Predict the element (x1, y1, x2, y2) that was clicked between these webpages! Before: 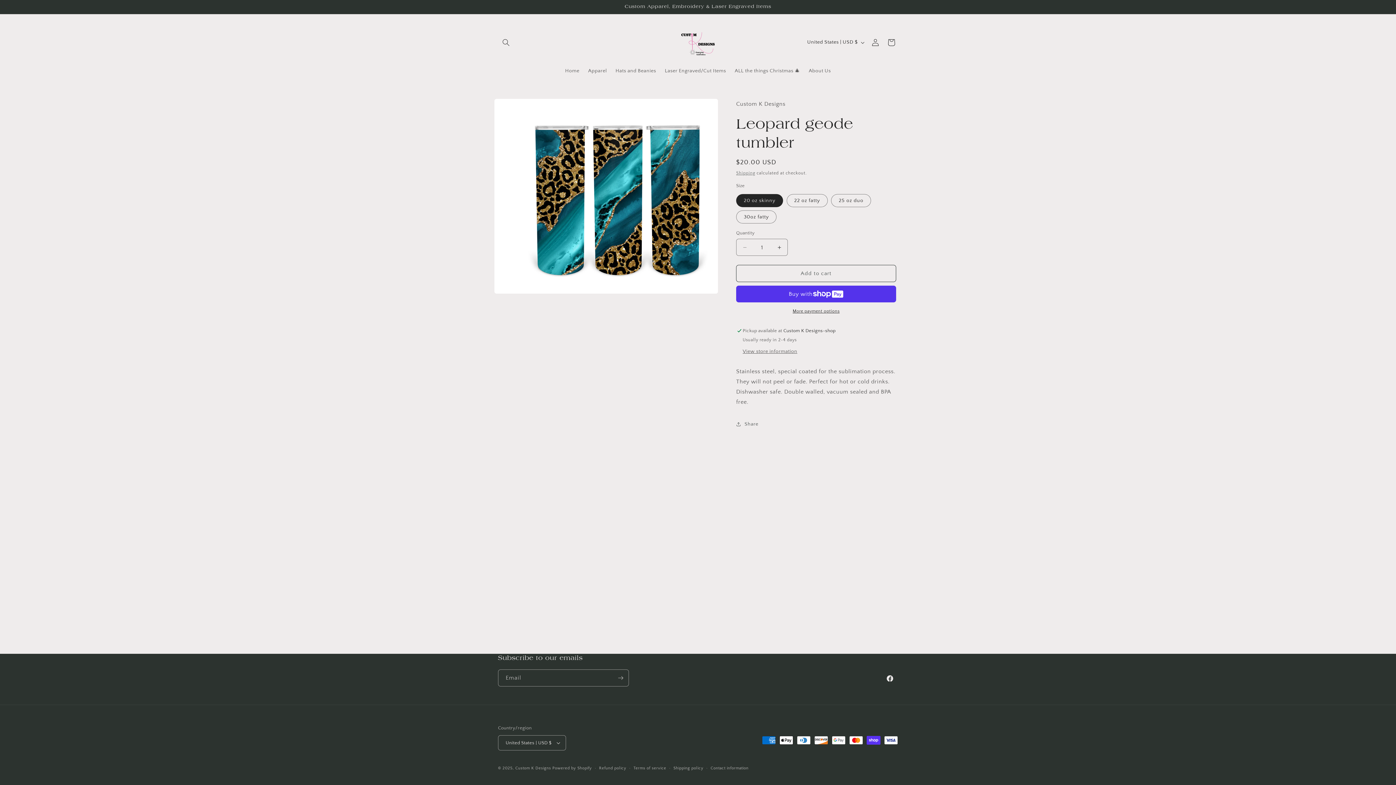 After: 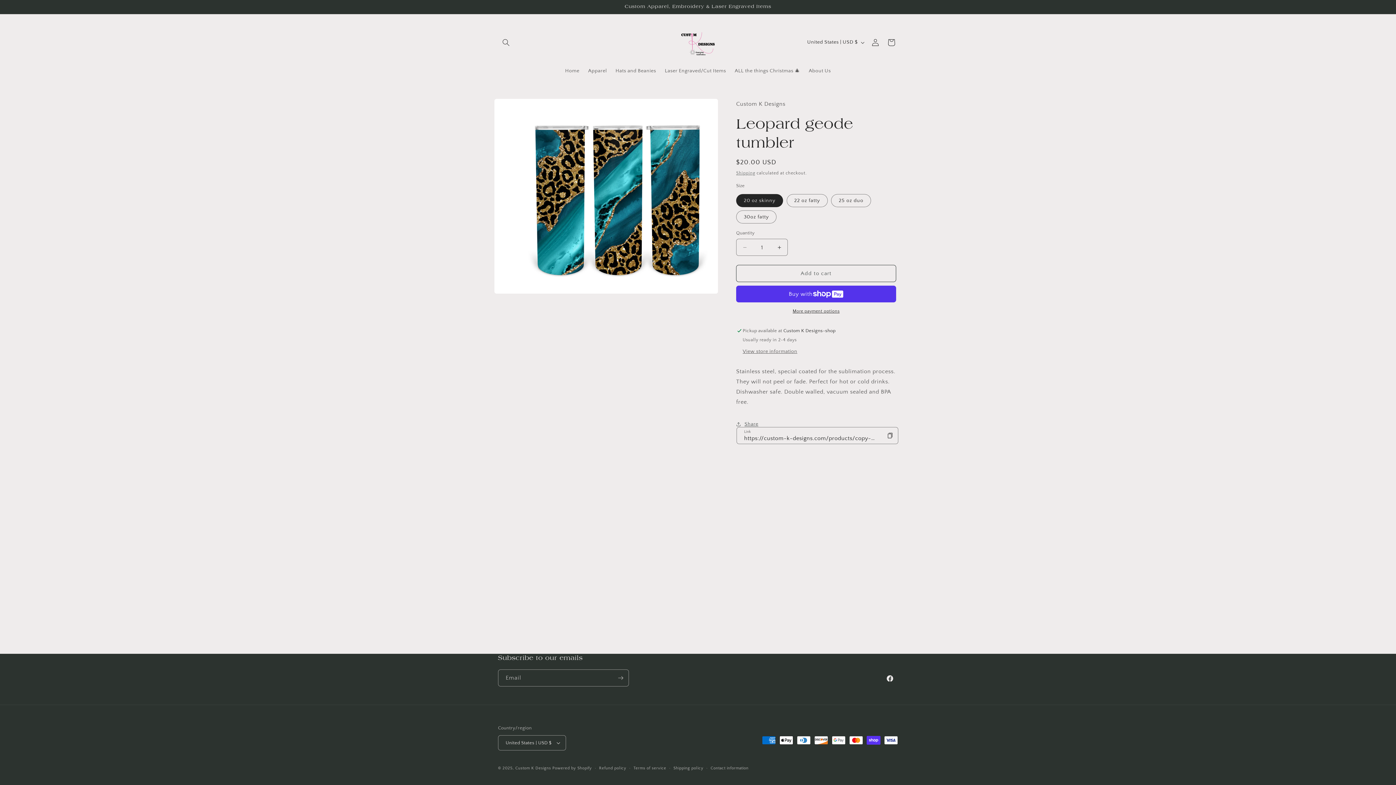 Action: bbox: (736, 416, 758, 432) label: Share